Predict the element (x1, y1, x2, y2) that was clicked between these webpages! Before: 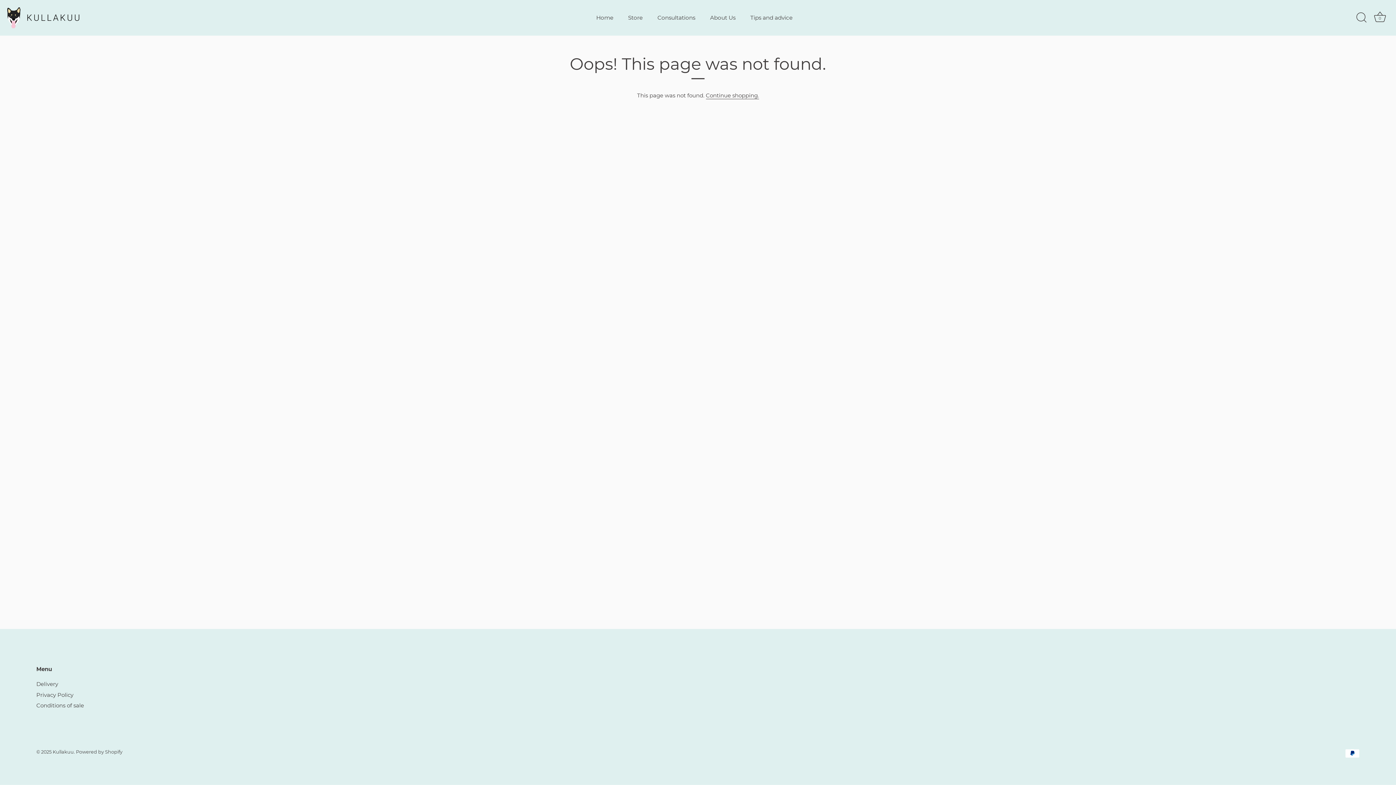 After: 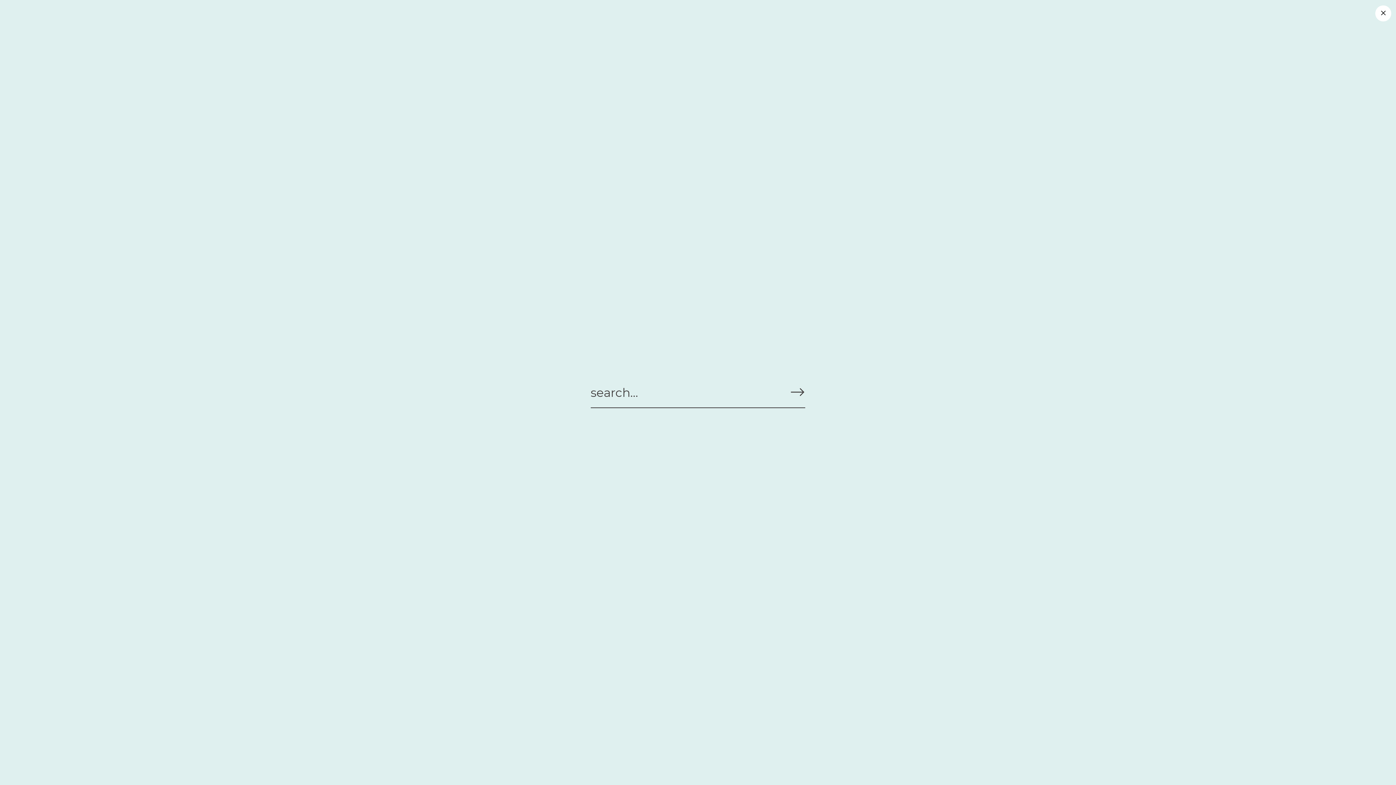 Action: bbox: (1353, 9, 1369, 25) label: Search